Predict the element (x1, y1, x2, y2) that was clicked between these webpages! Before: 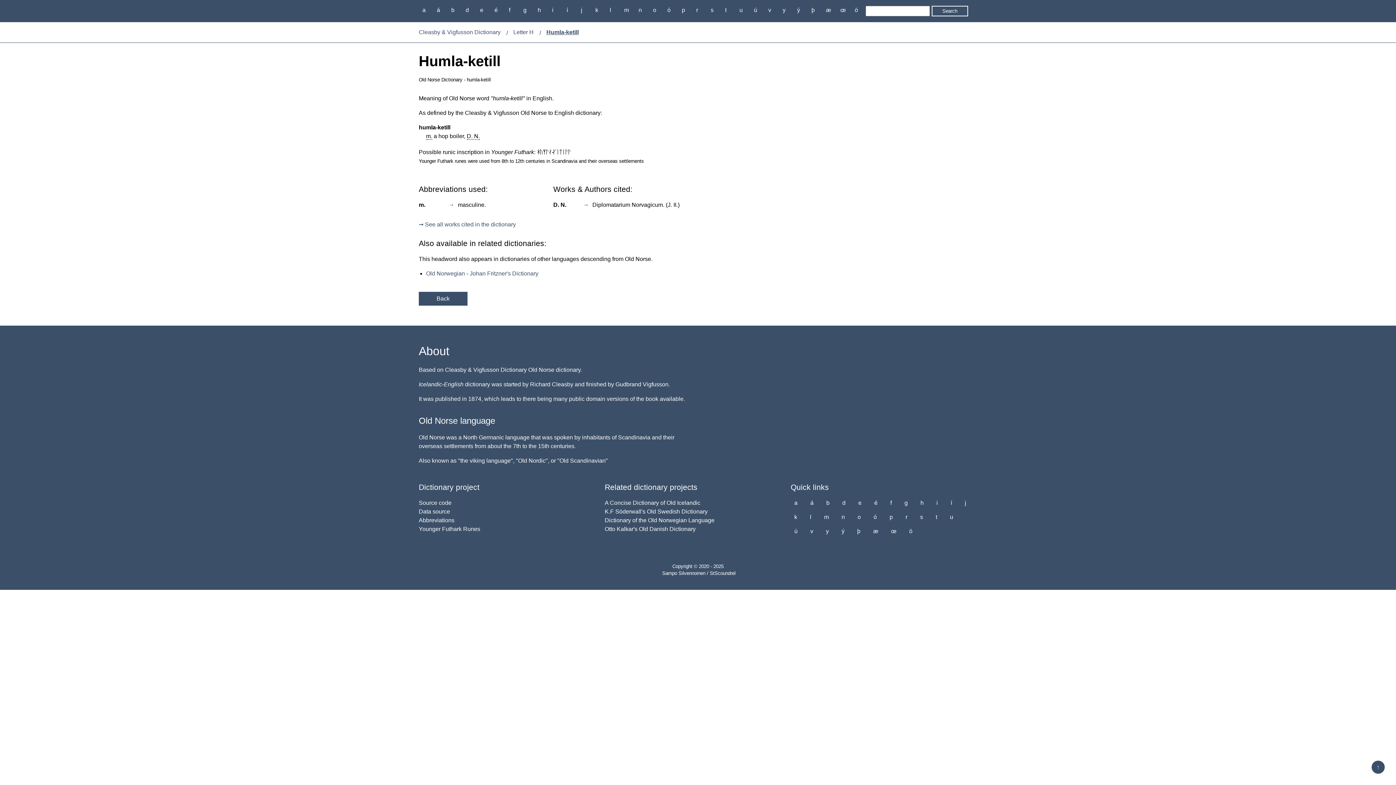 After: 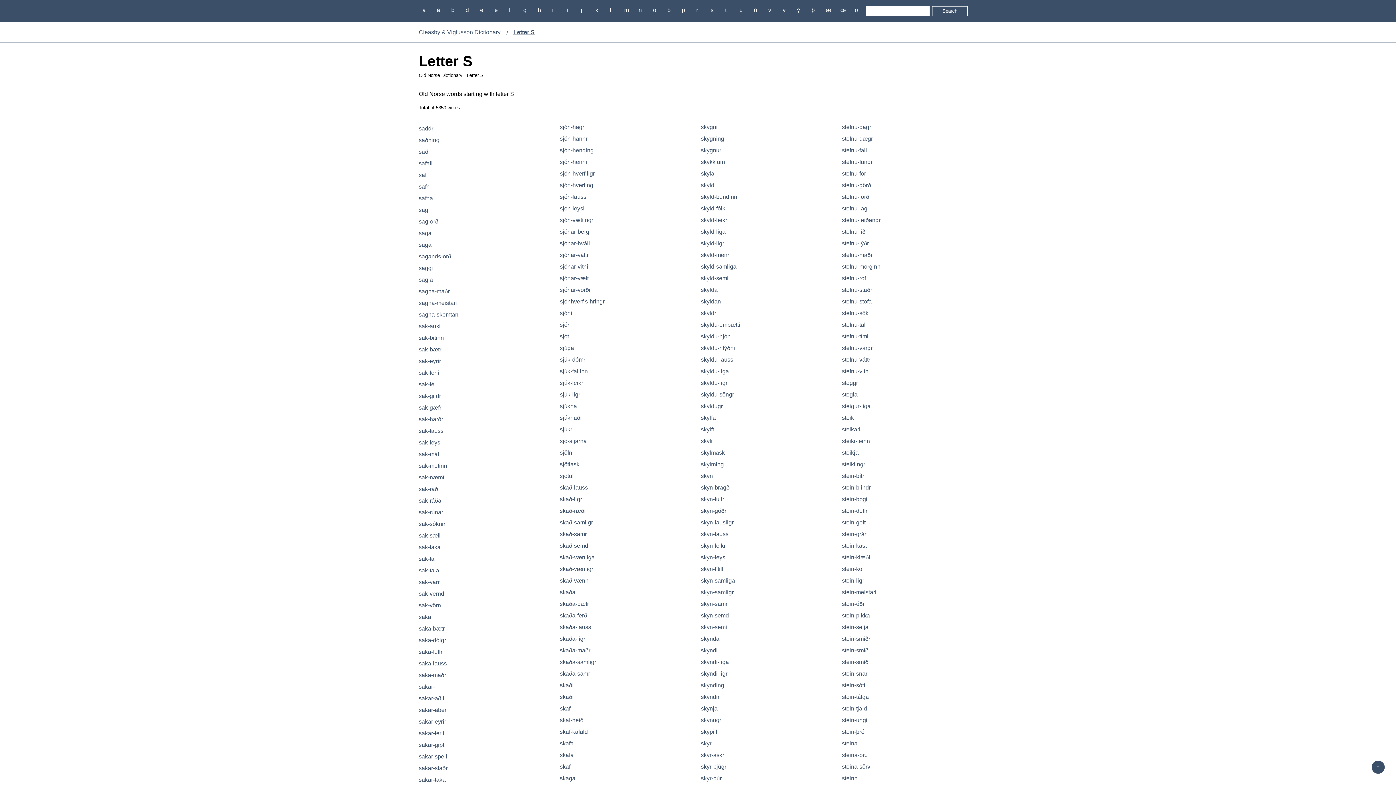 Action: label: s bbox: (916, 512, 926, 522)